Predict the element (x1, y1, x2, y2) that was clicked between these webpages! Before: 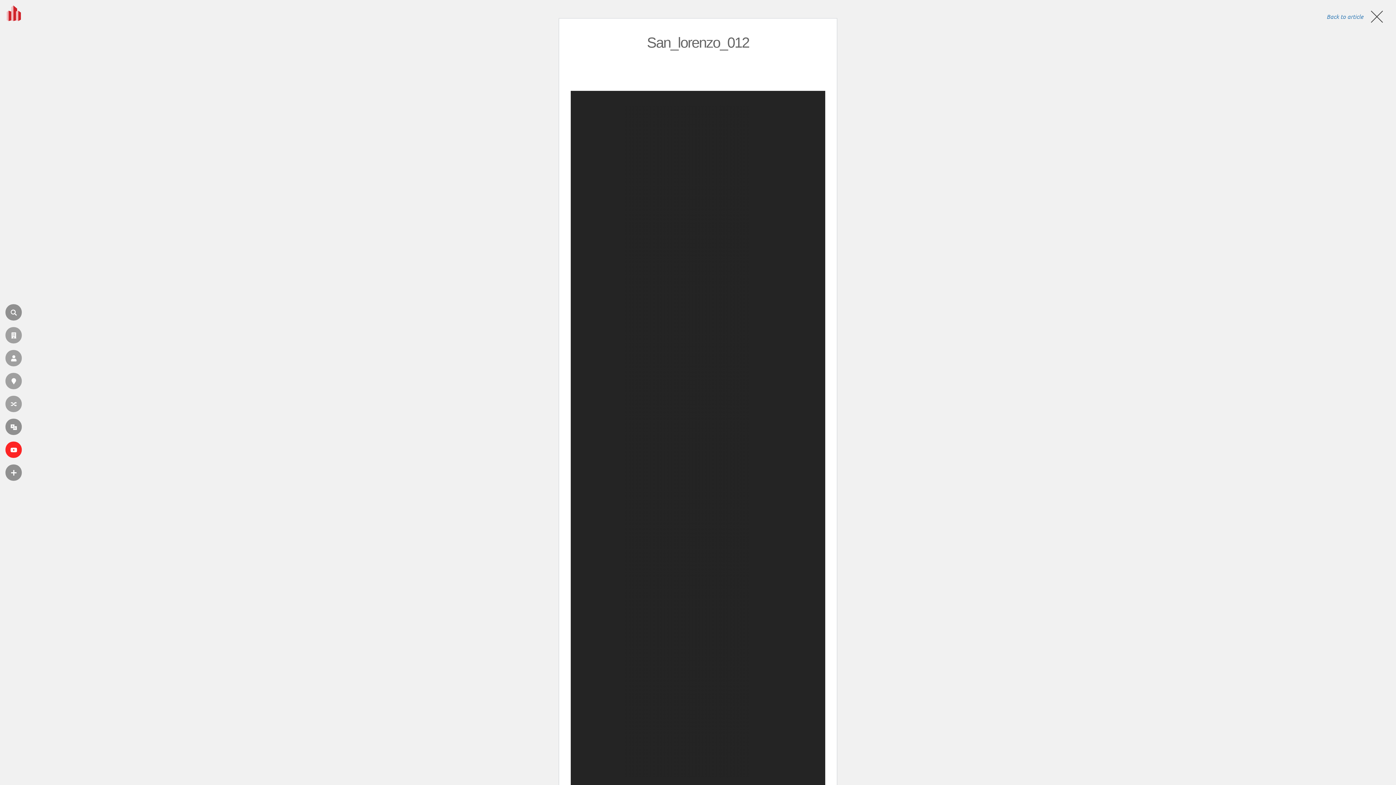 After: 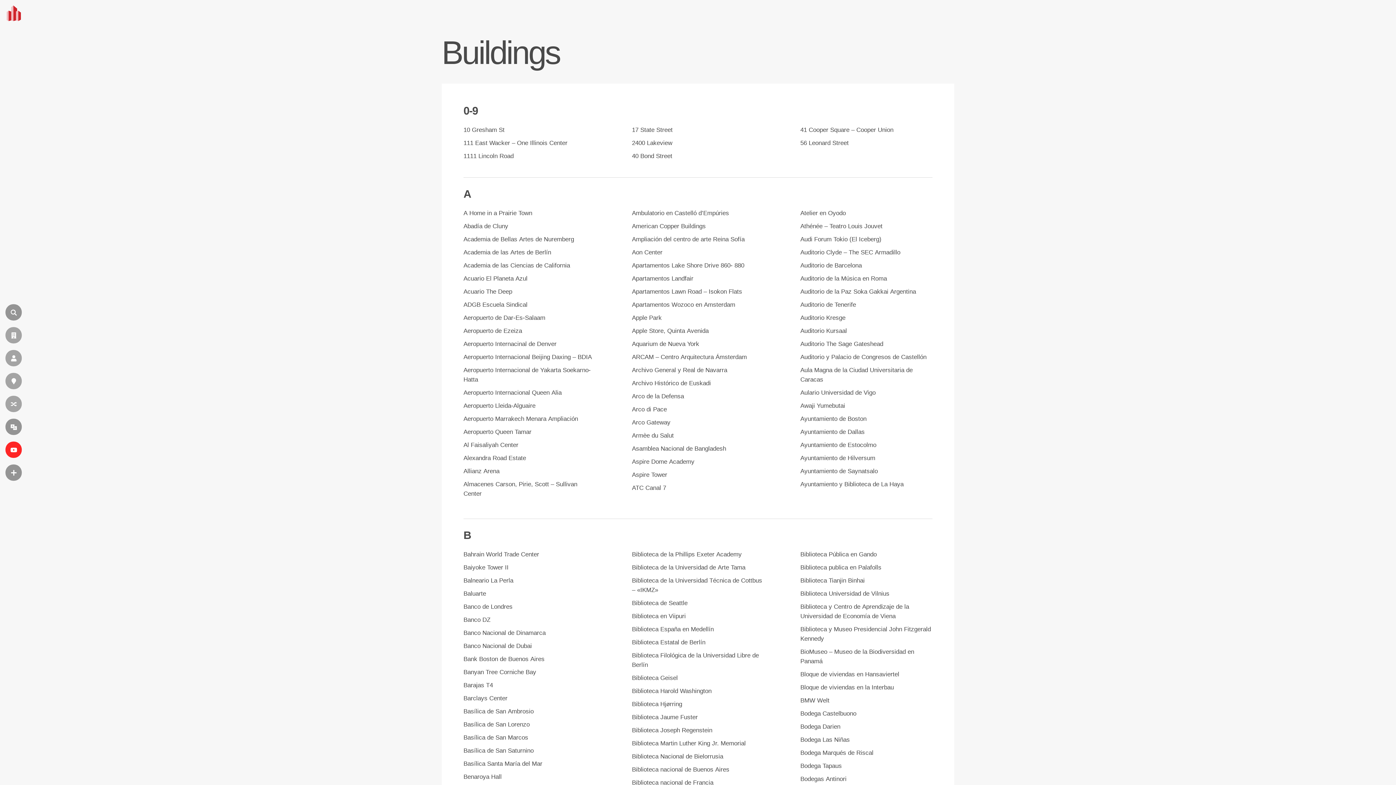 Action: bbox: (5, 327, 21, 343) label: EDIFICIOS